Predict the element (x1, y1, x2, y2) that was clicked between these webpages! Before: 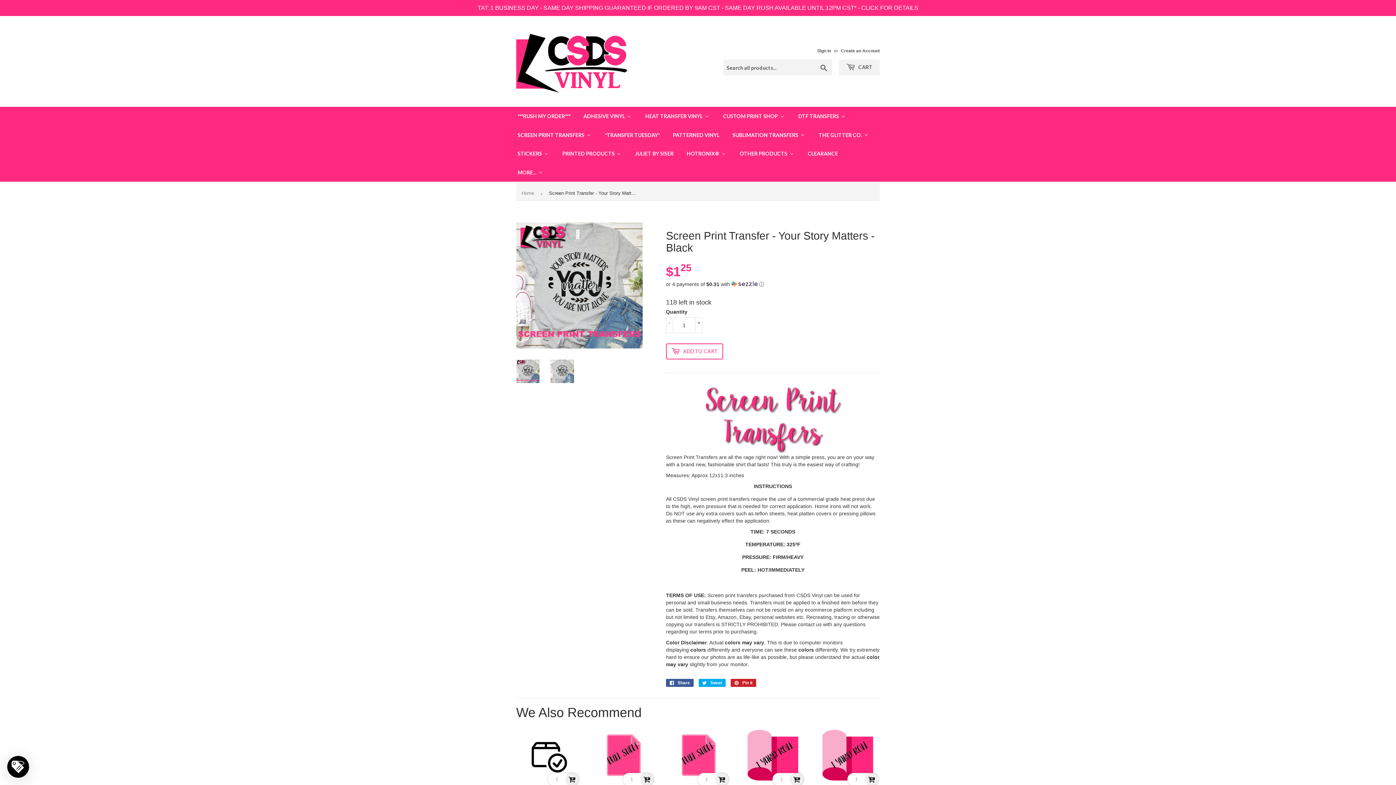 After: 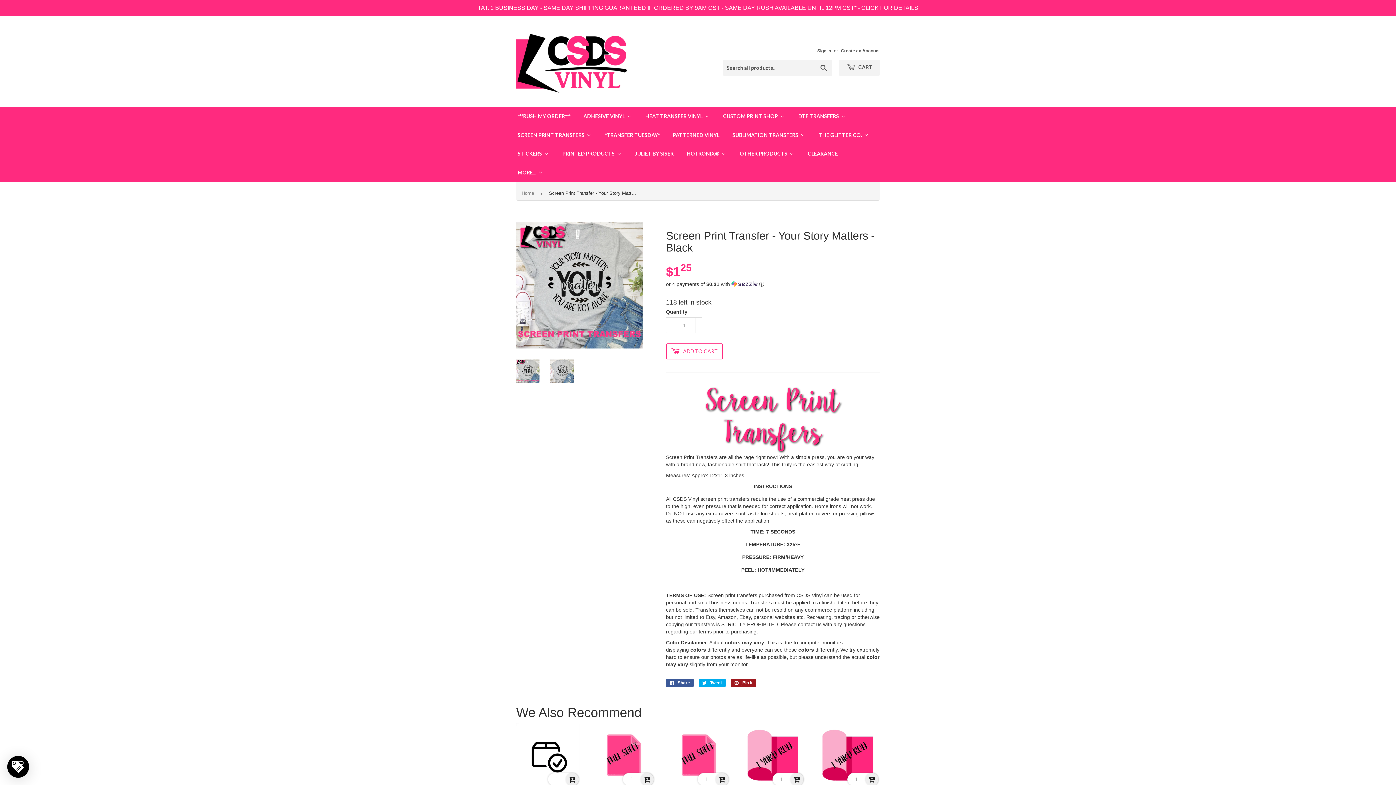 Action: label:  Pin it
Pin on Pinterest bbox: (730, 660, 756, 668)